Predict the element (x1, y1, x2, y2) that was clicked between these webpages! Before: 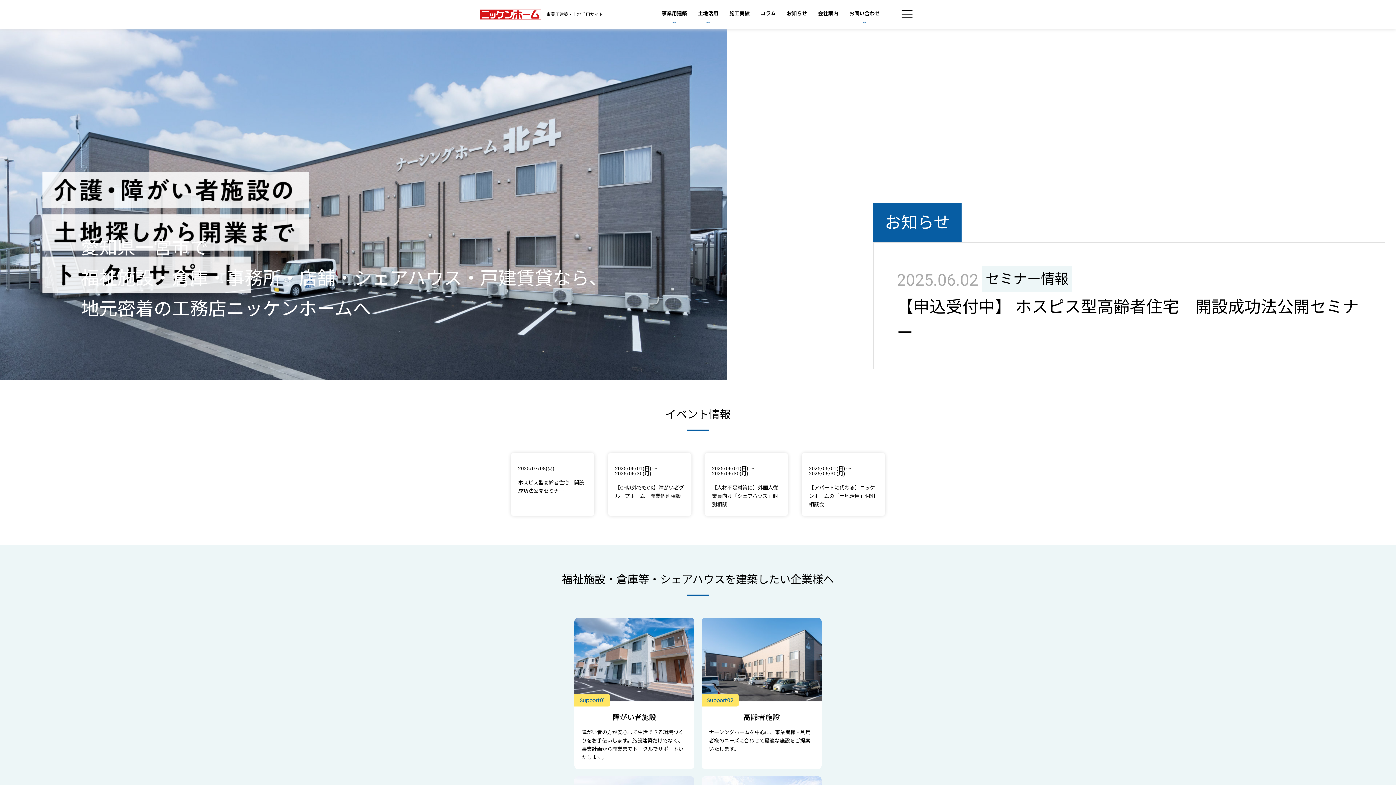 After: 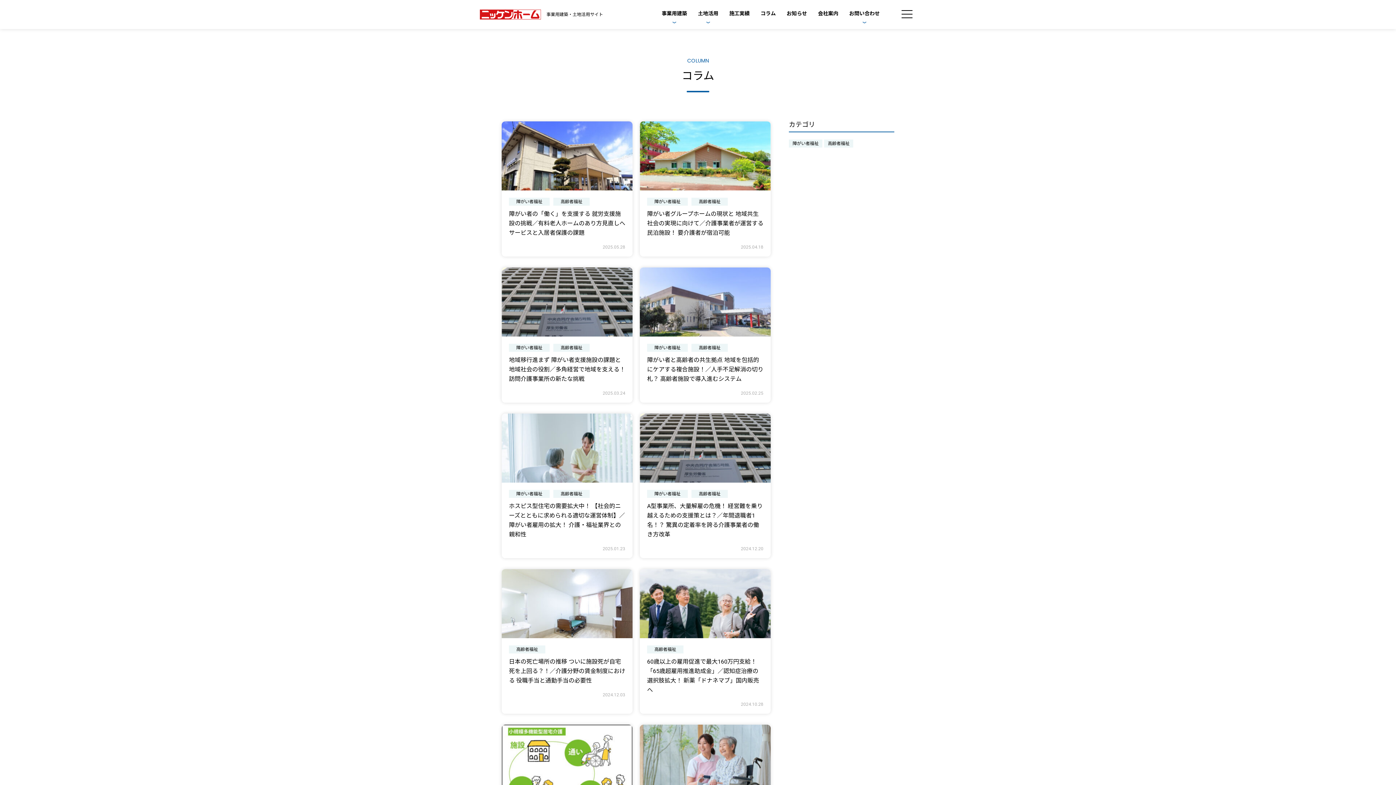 Action: label: コラム bbox: (760, 10, 776, 16)